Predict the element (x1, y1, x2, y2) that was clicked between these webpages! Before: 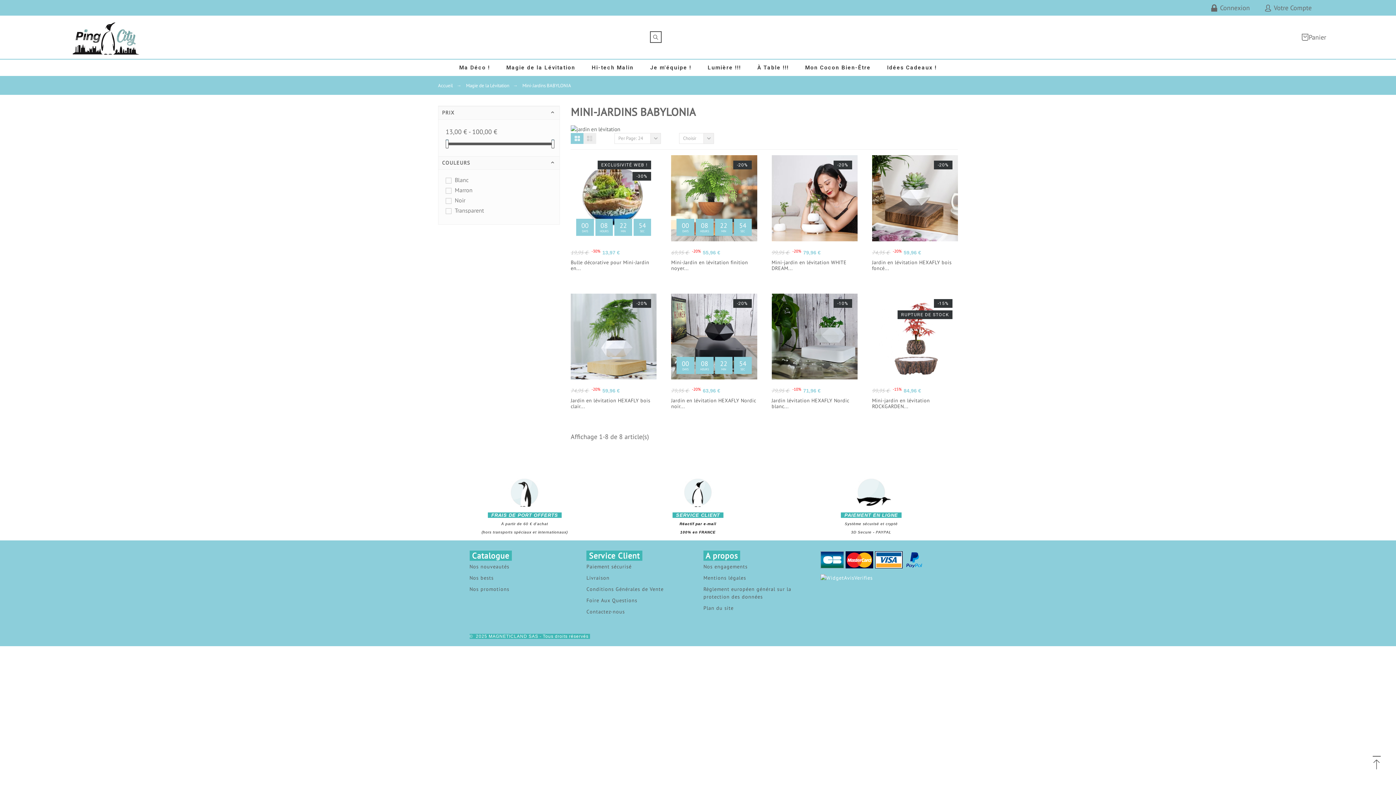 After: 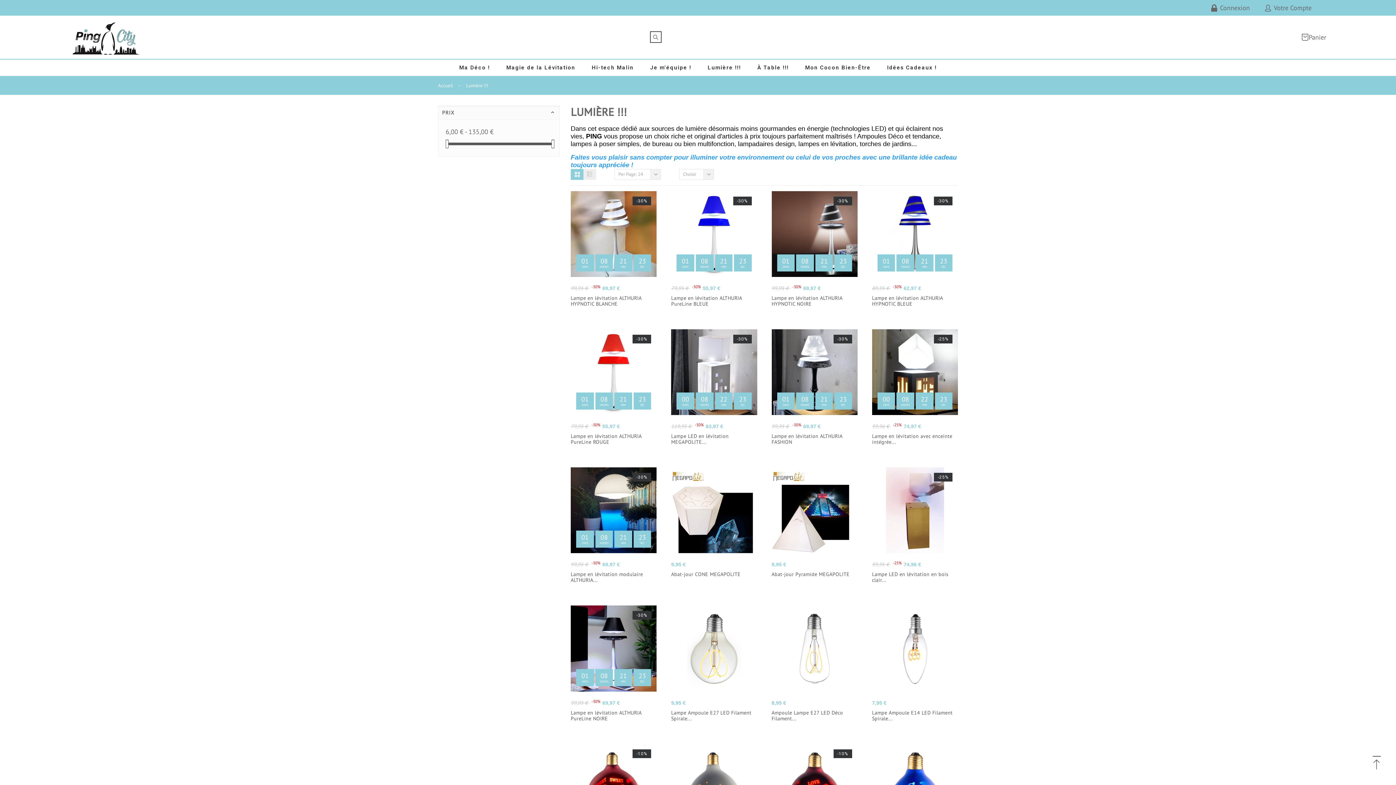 Action: label: Lumière !!! bbox: (700, 61, 748, 74)